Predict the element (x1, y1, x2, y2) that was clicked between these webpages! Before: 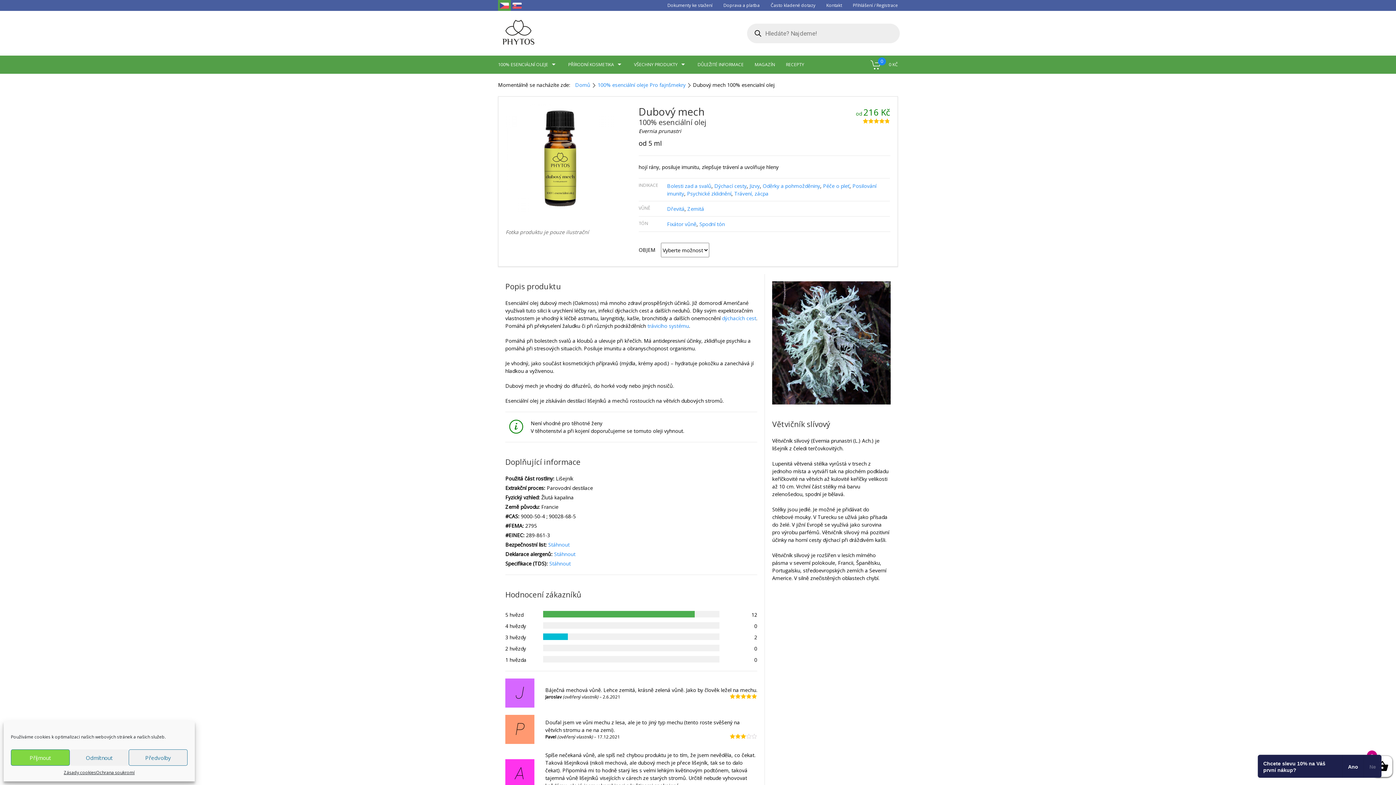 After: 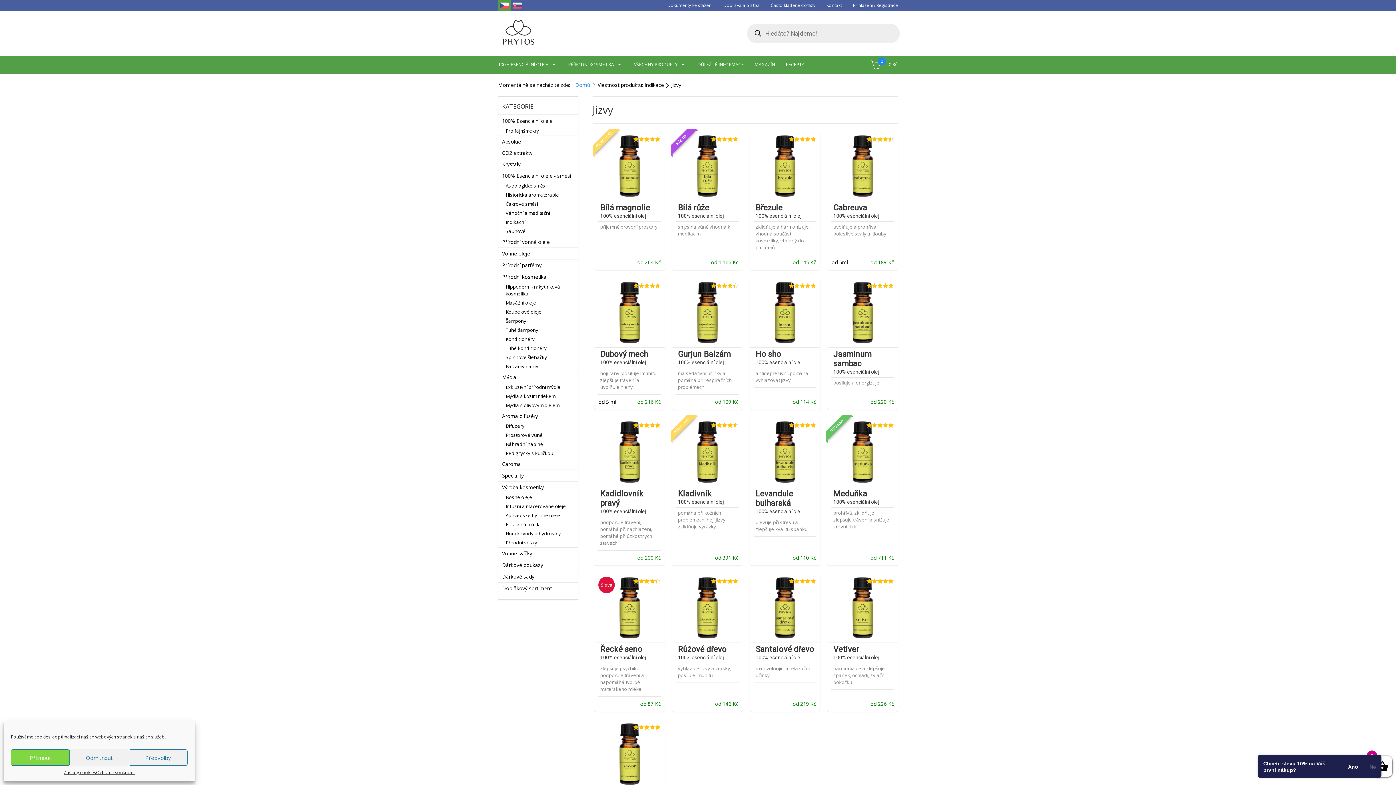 Action: label: Jizvy bbox: (749, 182, 759, 189)